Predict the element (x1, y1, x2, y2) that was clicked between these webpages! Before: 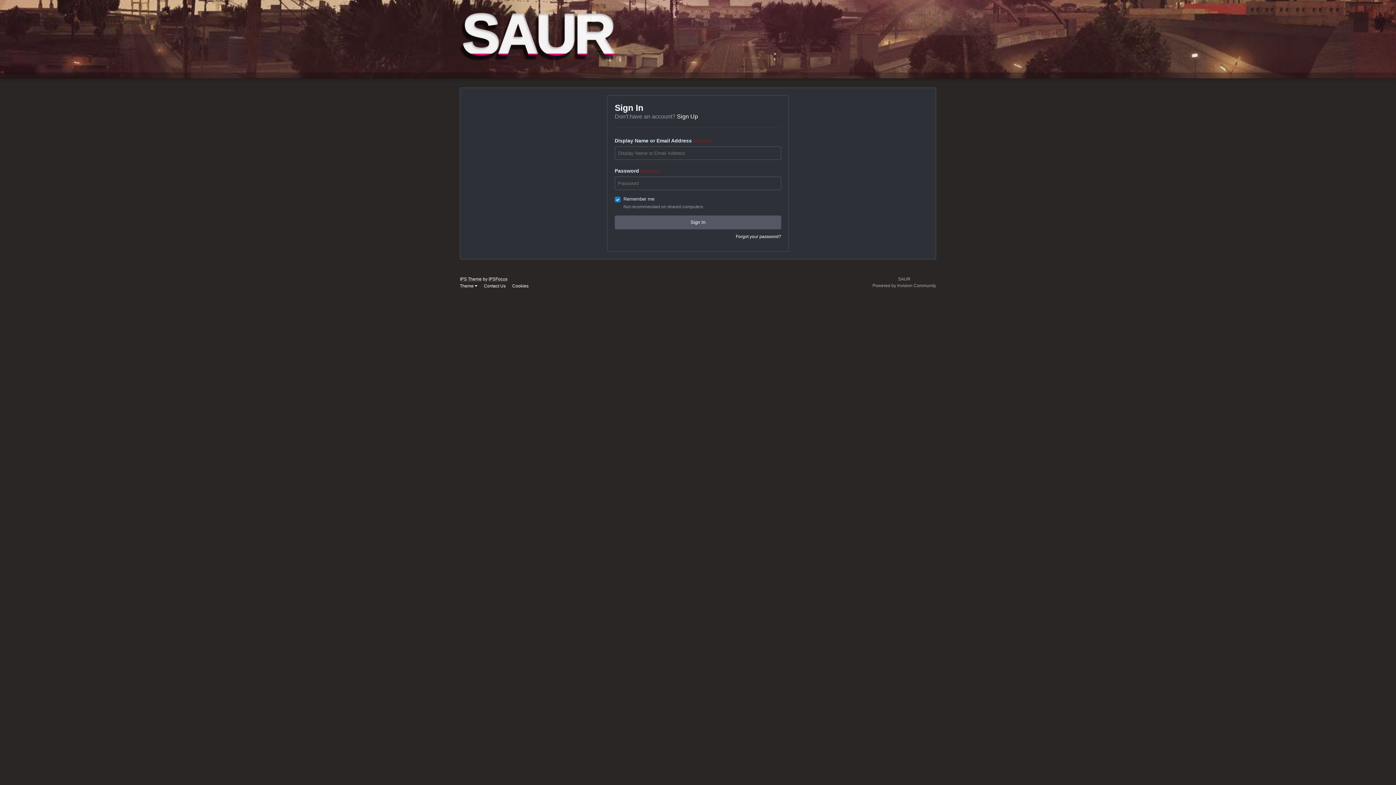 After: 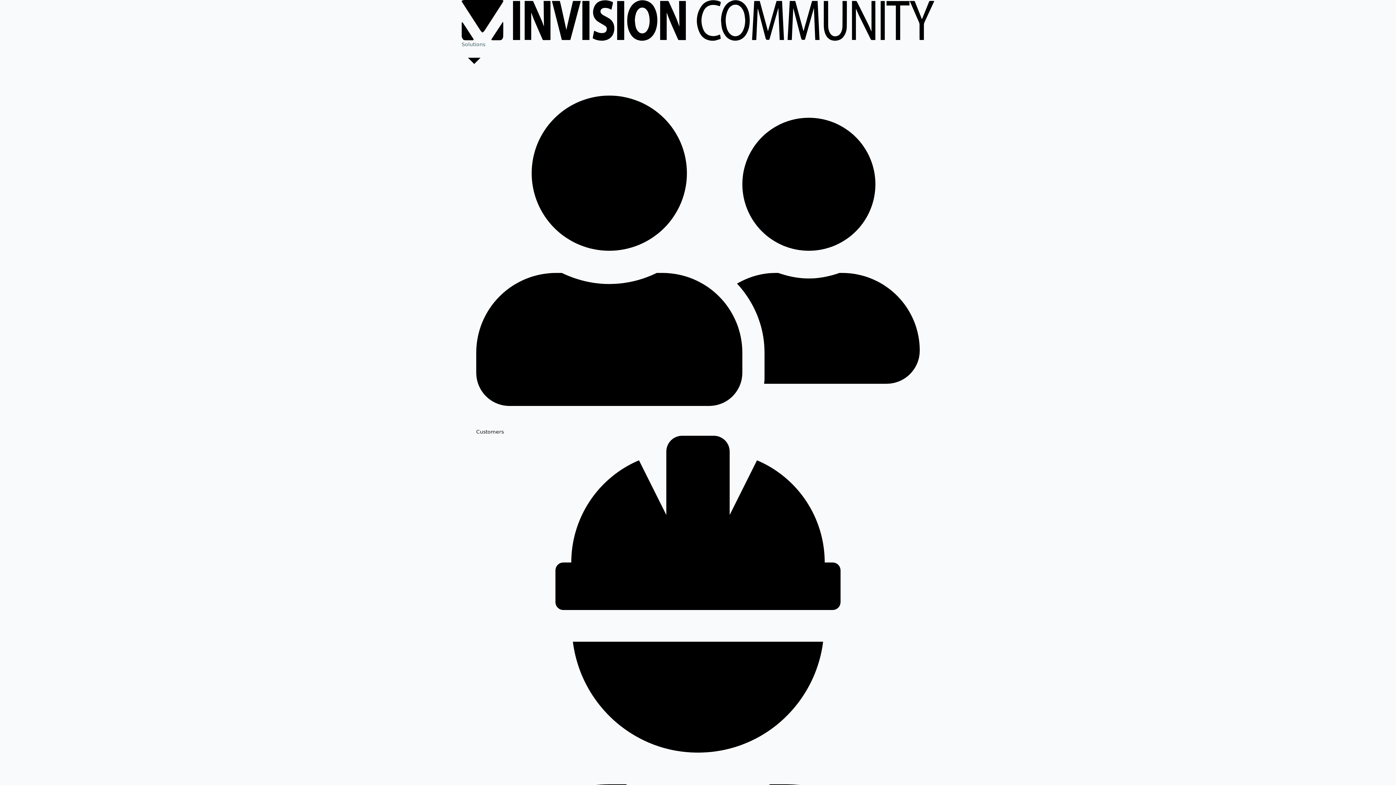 Action: bbox: (872, 283, 936, 288) label: Powered by Invision Community